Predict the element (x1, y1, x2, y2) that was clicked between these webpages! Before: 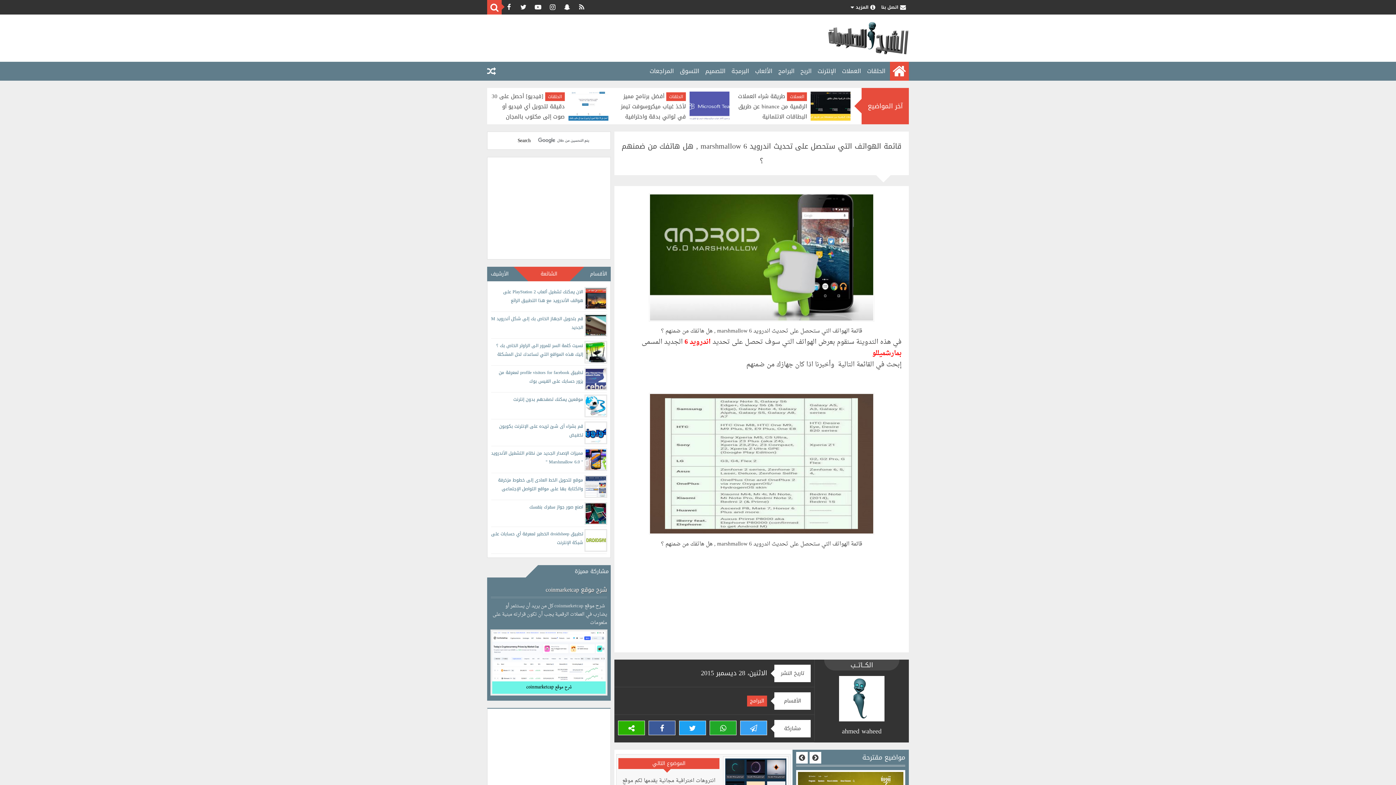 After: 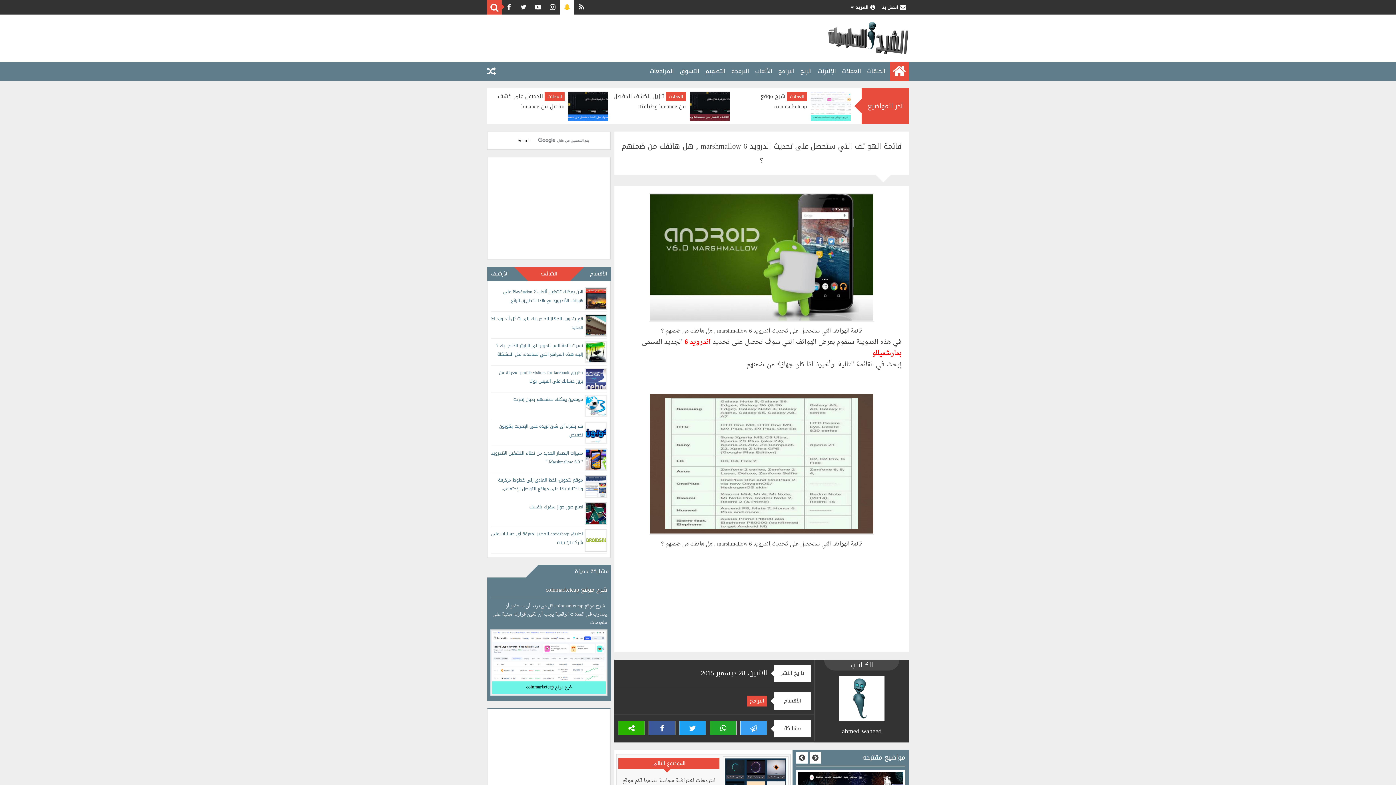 Action: bbox: (560, 0, 574, 14)